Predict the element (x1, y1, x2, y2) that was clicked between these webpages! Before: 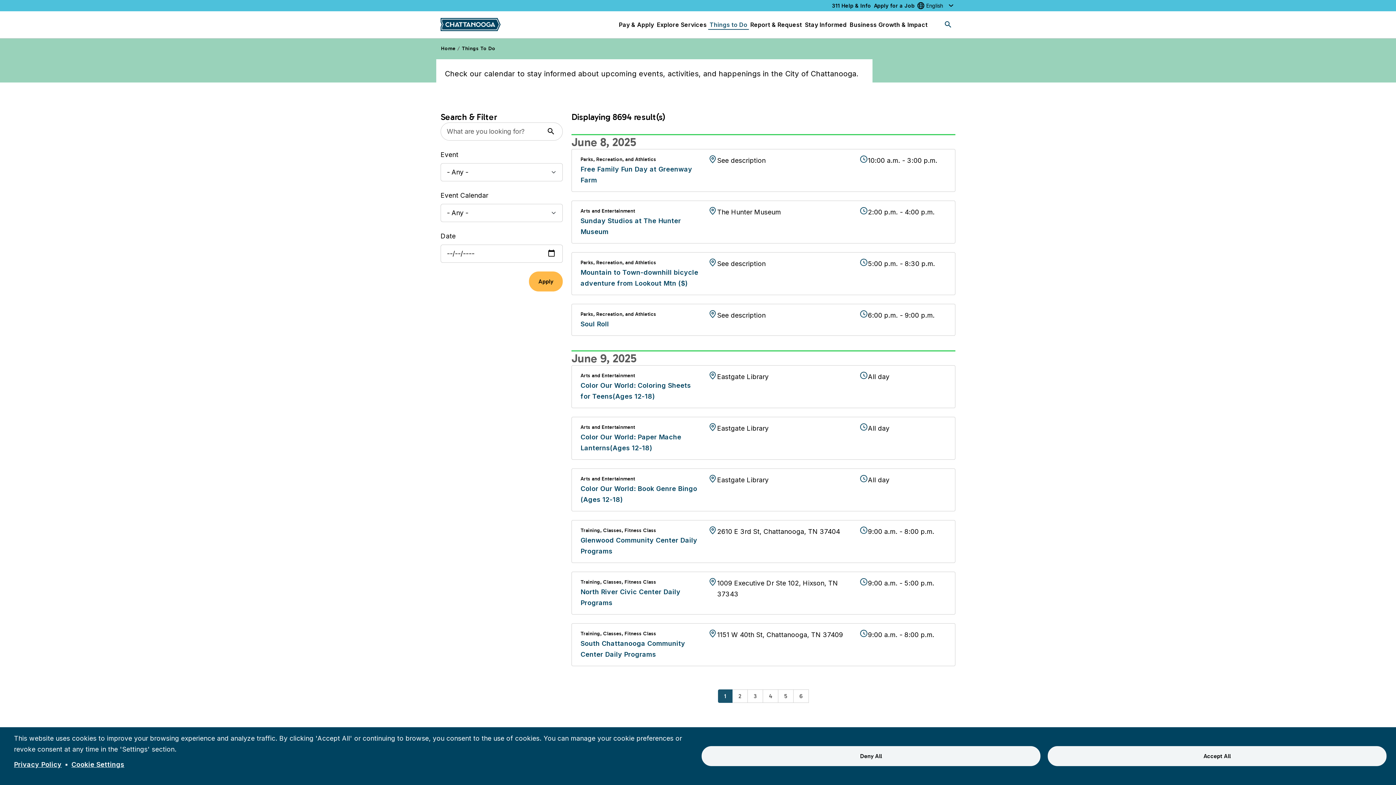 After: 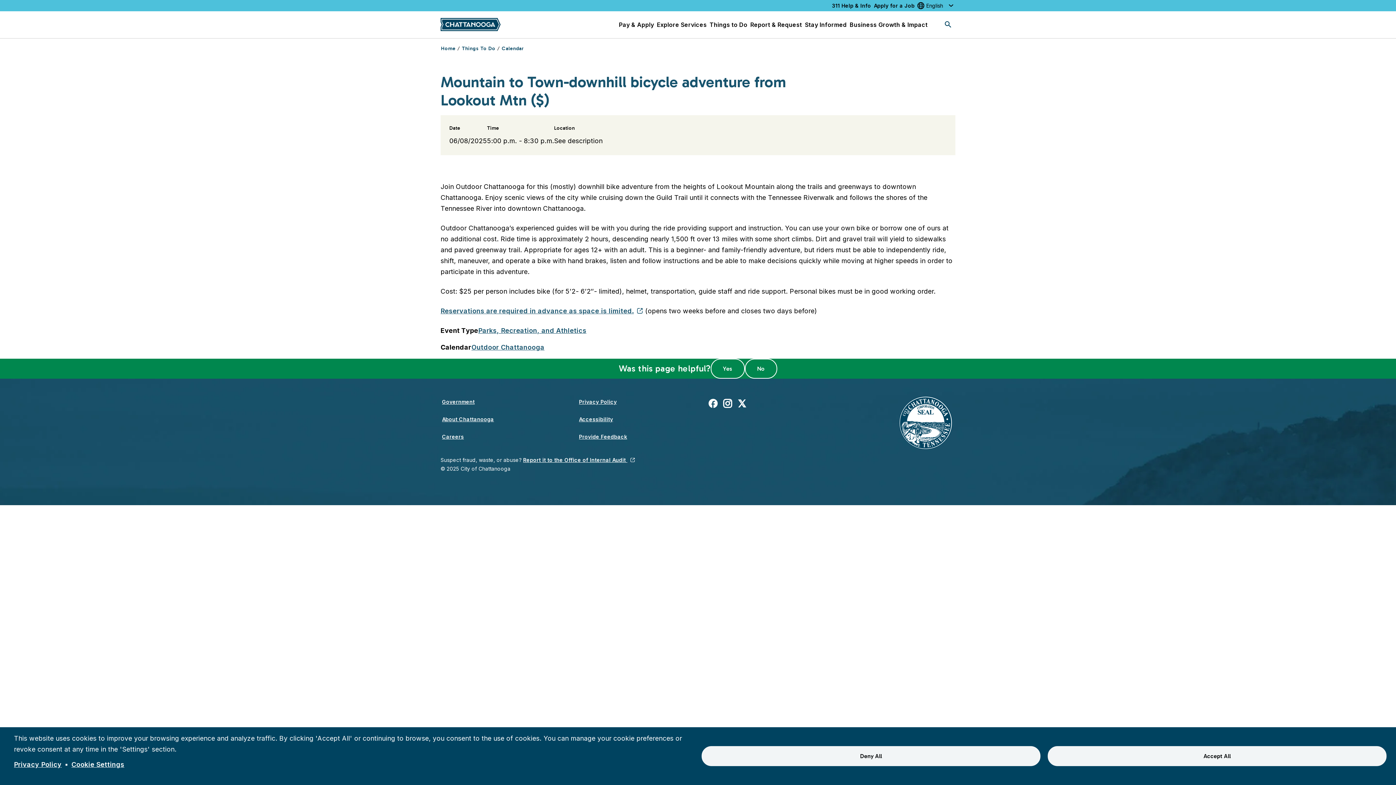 Action: bbox: (571, 252, 955, 295) label: Parks, Recreation, and Athletics
Mountain to Town-downhill bicycle adventure from Lookout Mtn ($)
See description
5:00 p.m. - 8:30 p.m.